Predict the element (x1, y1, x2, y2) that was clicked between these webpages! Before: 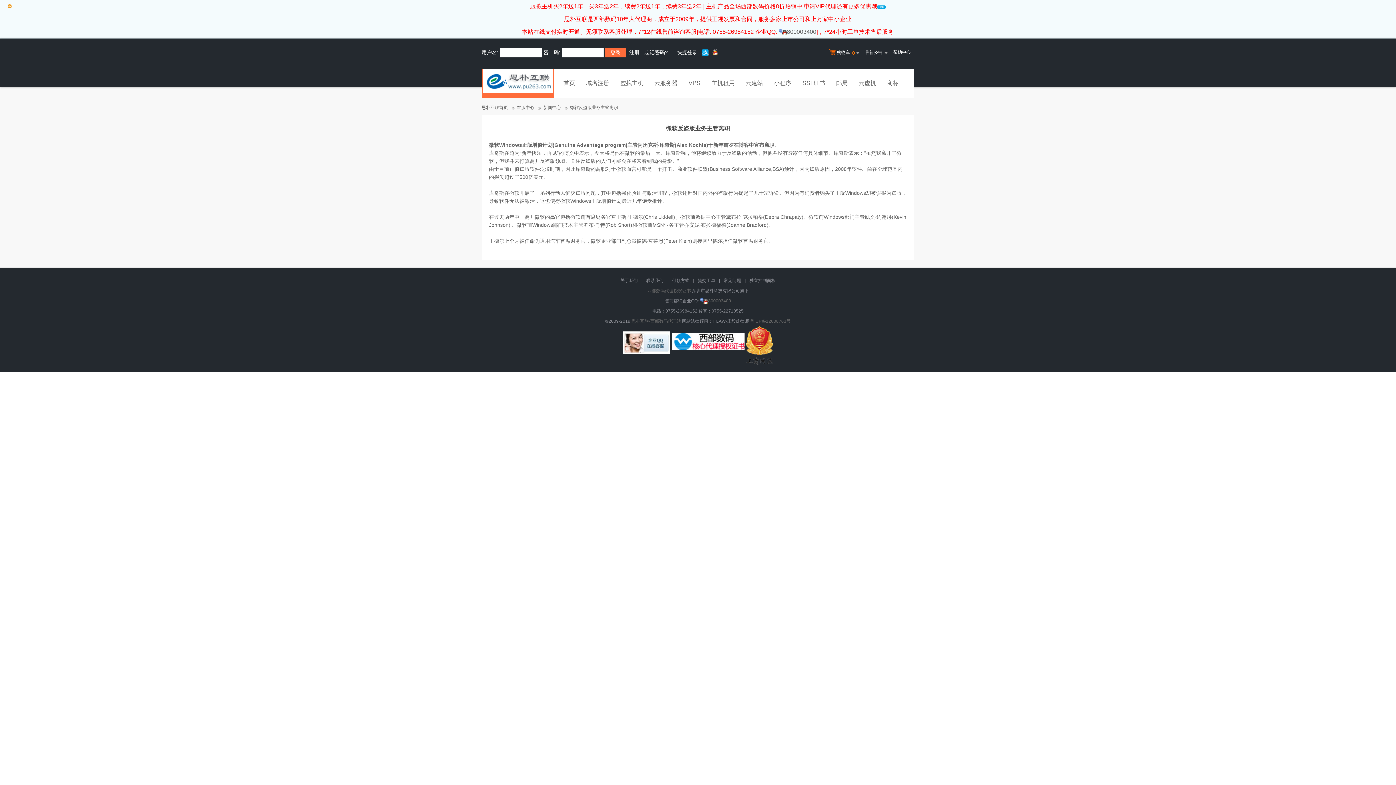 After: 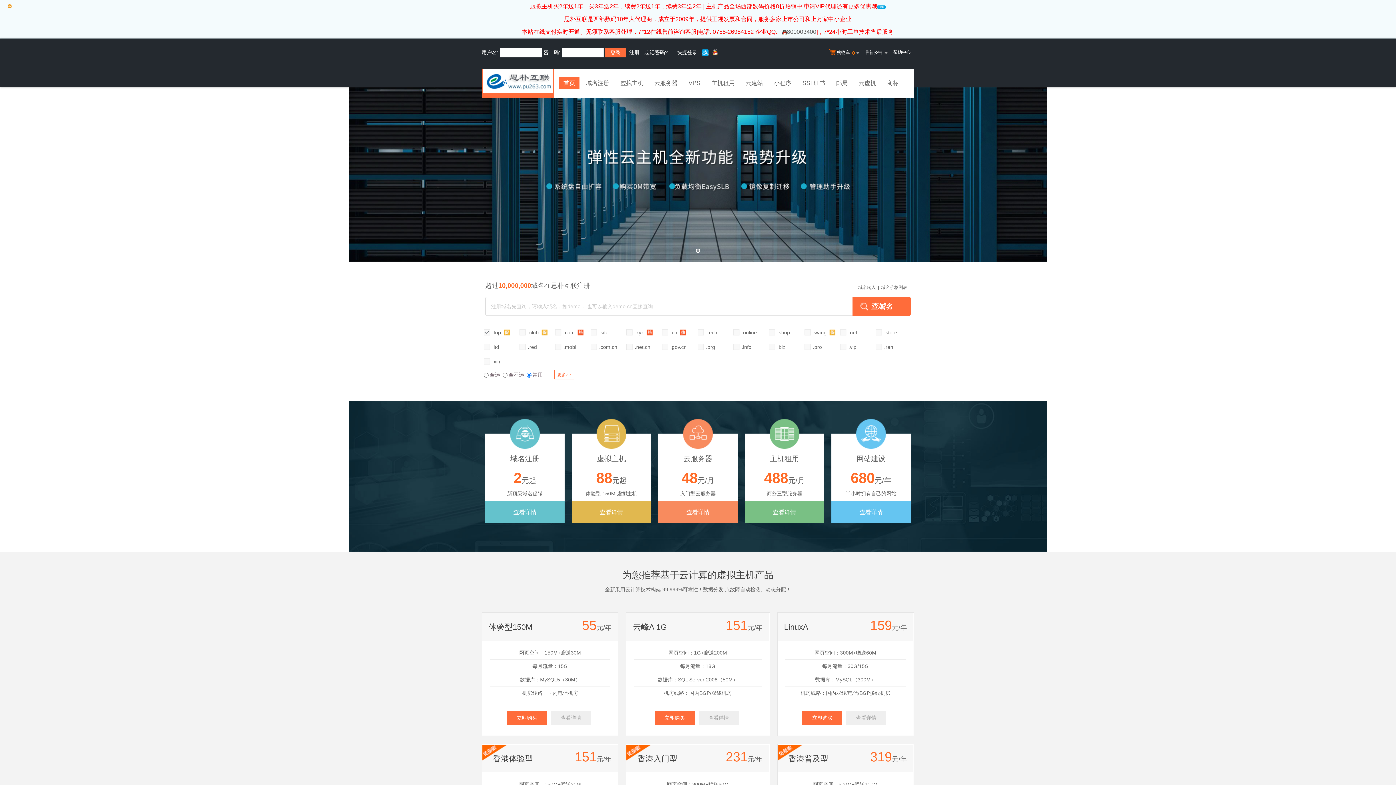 Action: label: 思朴互联首页 bbox: (481, 105, 508, 110)